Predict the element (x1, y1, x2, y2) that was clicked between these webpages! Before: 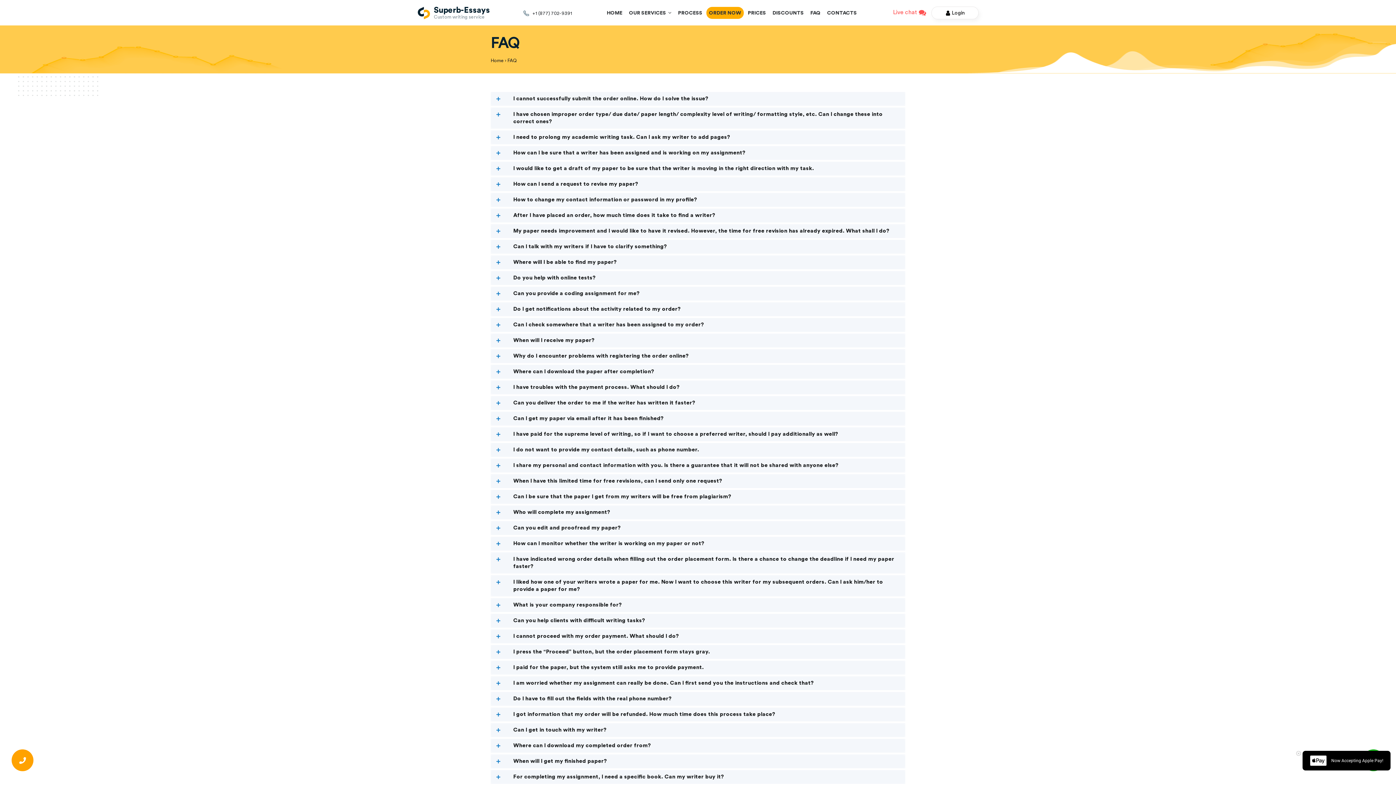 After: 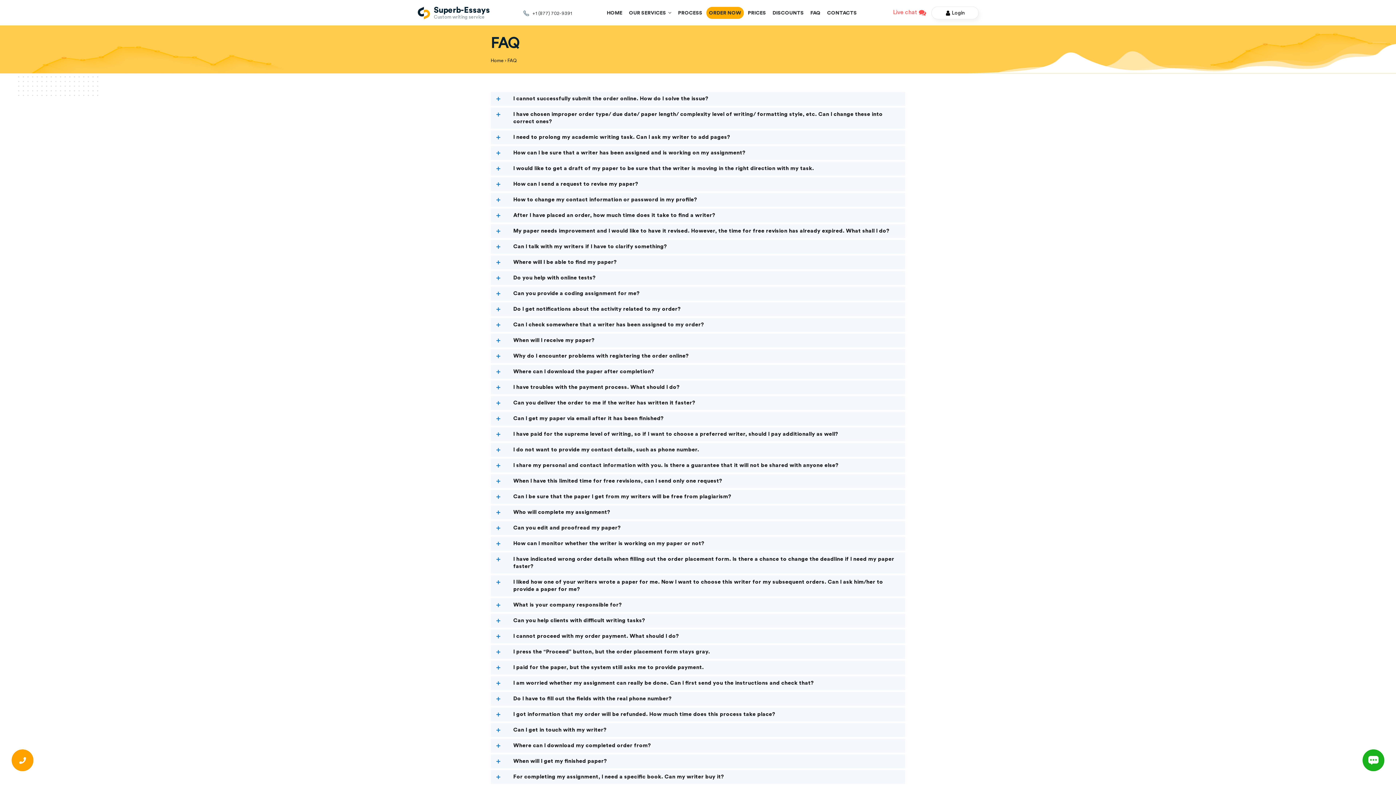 Action: label: +1 (877) 702-9391 bbox: (532, 10, 572, 16)